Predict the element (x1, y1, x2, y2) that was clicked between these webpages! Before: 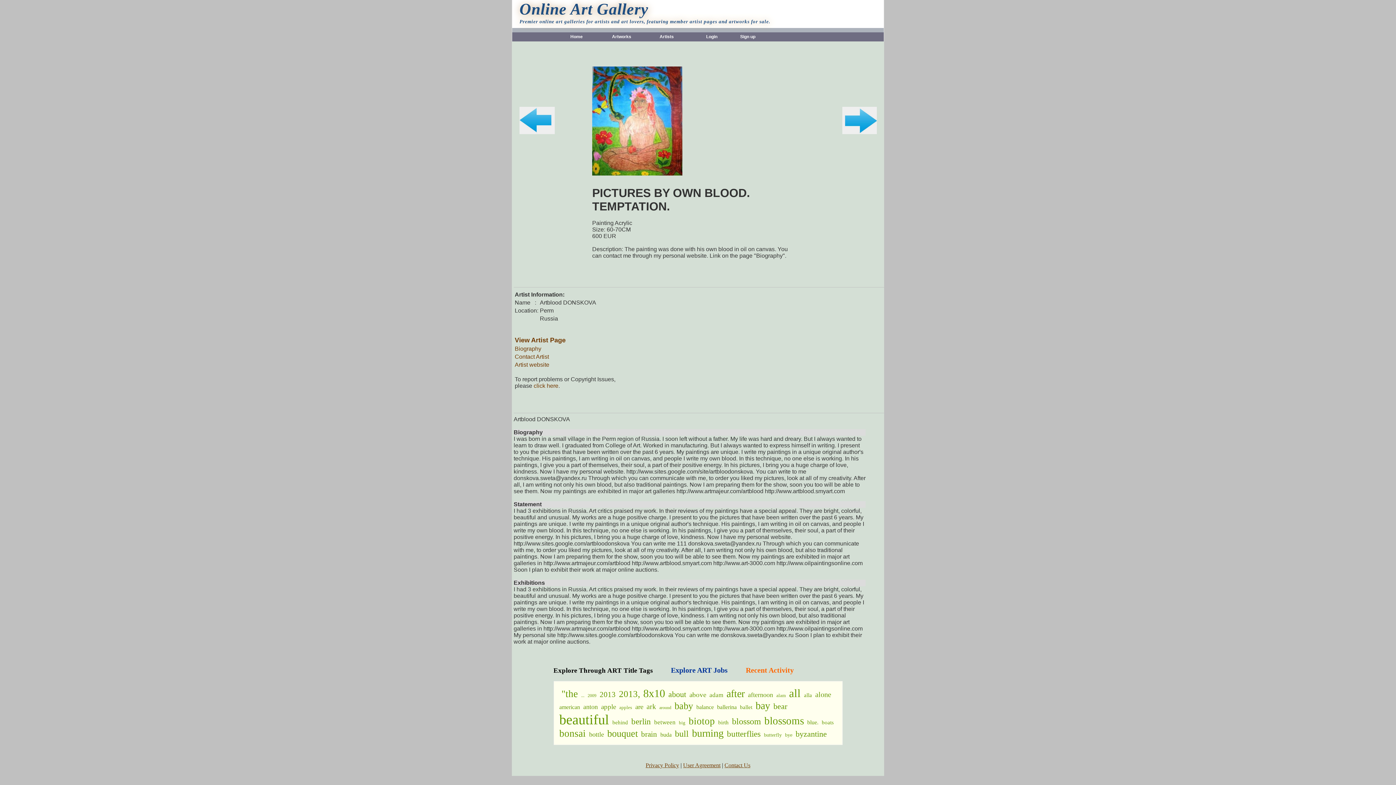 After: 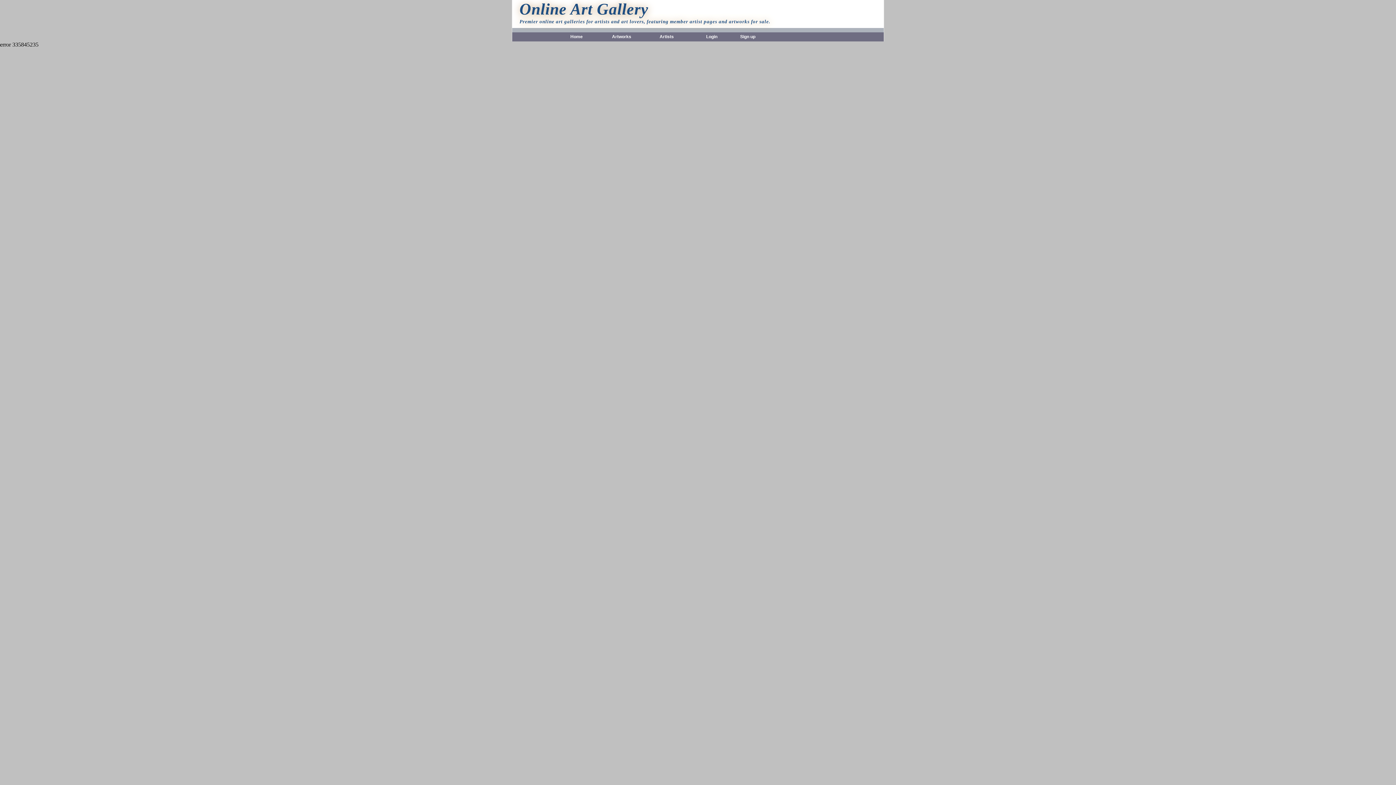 Action: label: "the bbox: (561, 688, 578, 699)